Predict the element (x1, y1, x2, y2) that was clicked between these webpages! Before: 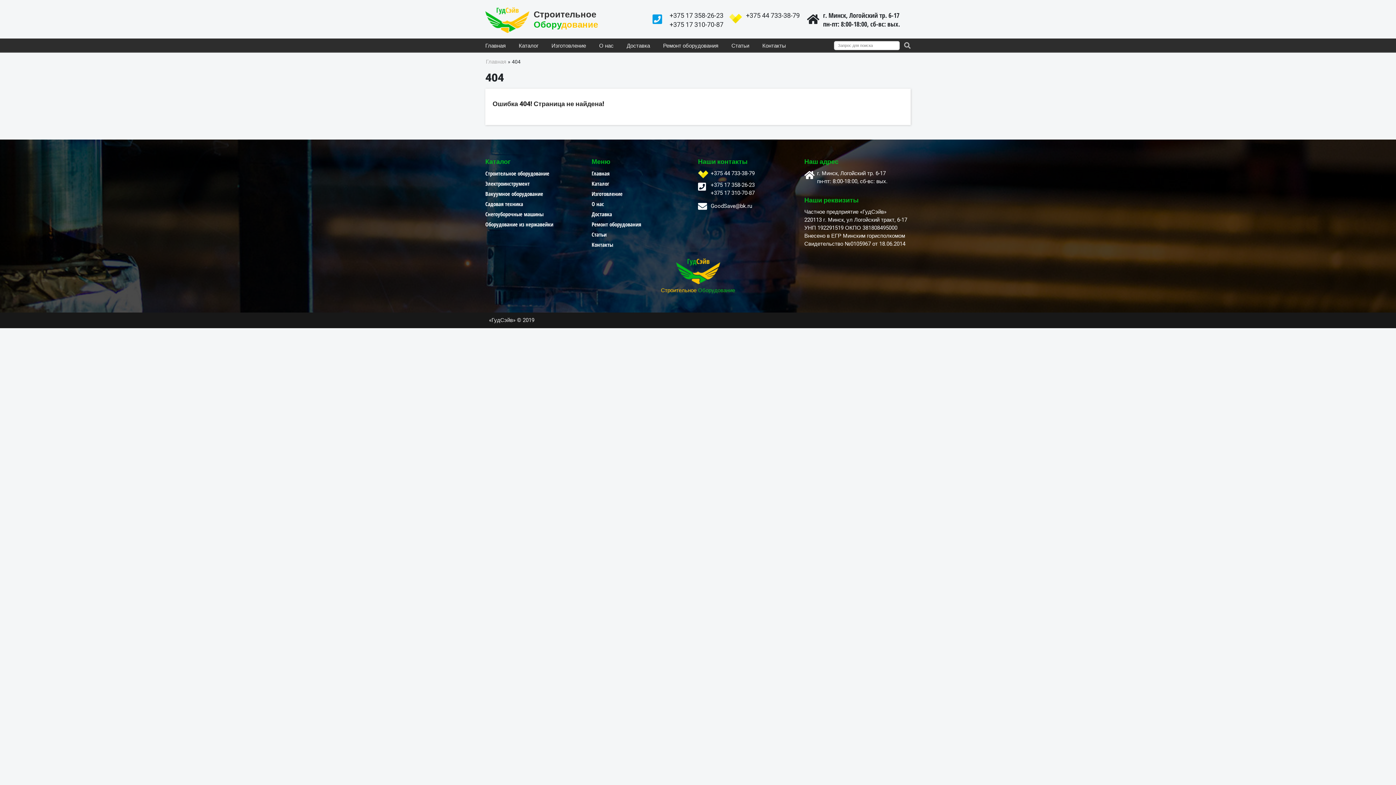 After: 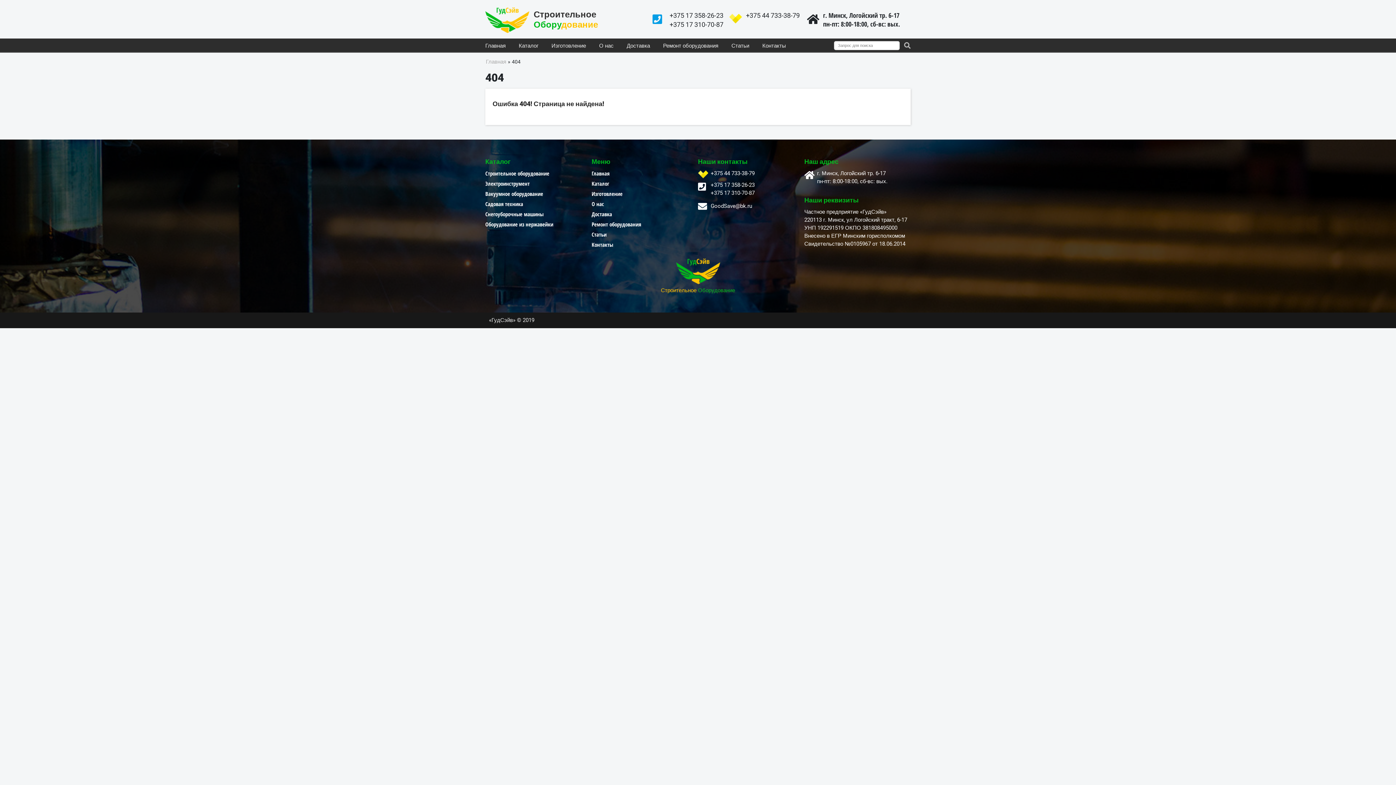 Action: label: Контакты bbox: (591, 240, 613, 248)